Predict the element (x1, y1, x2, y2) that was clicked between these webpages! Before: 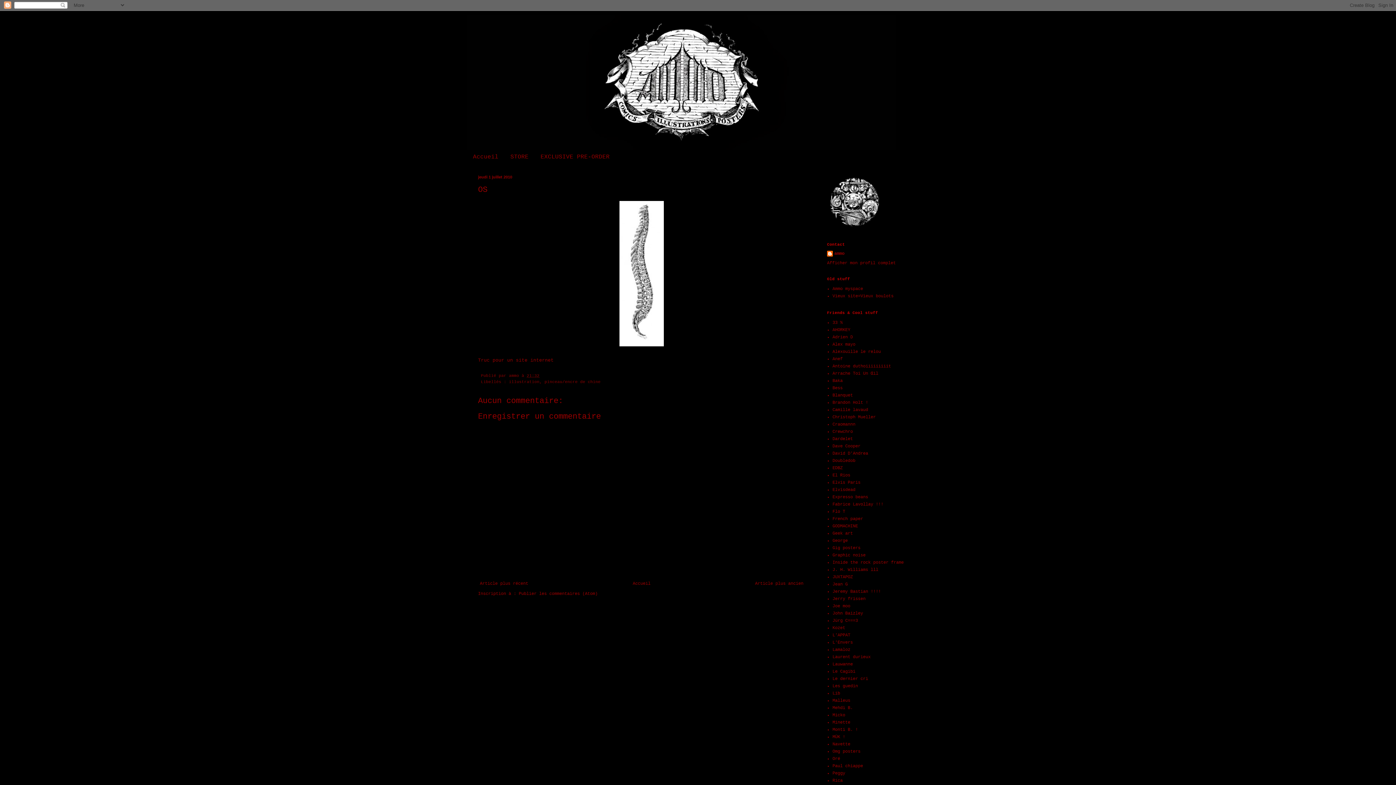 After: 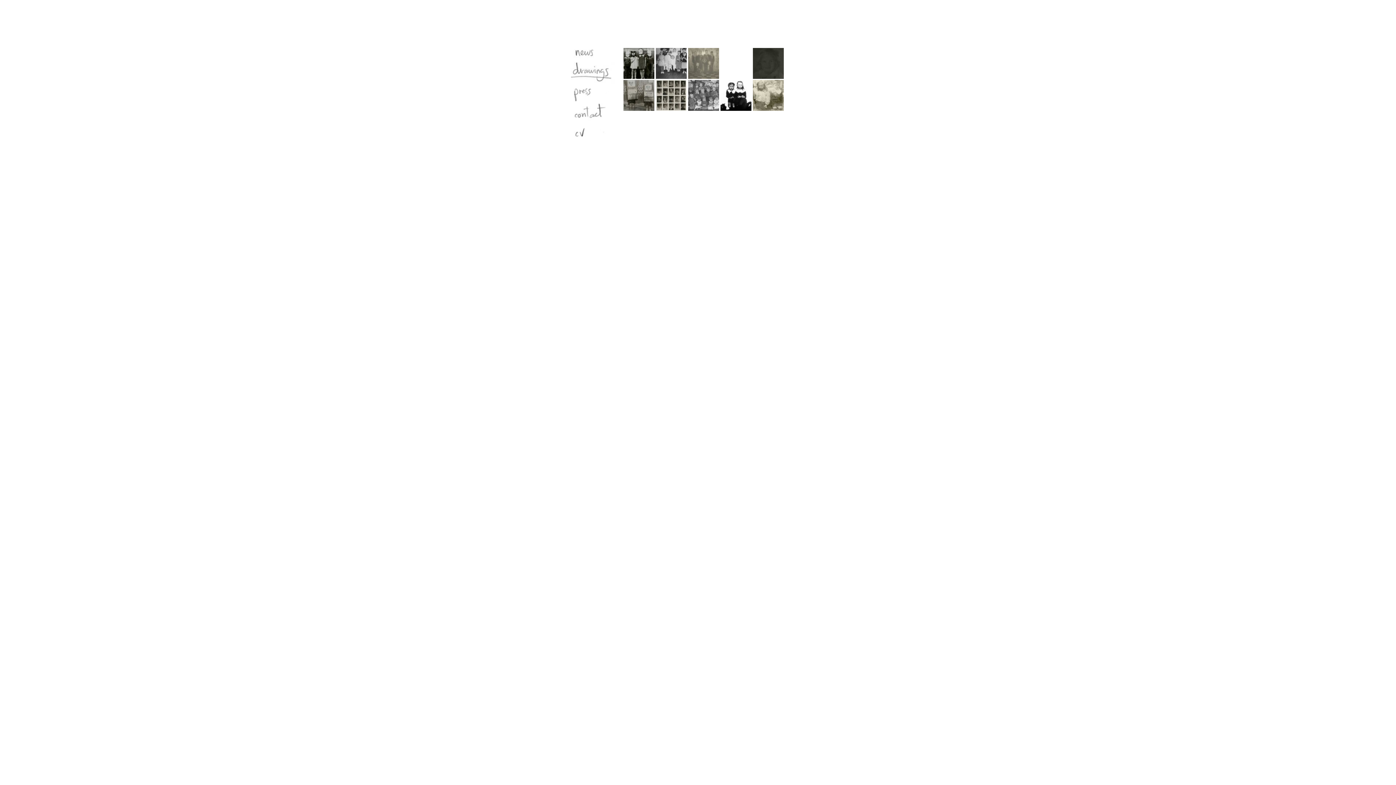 Action: bbox: (832, 764, 863, 769) label: Paul chiappe